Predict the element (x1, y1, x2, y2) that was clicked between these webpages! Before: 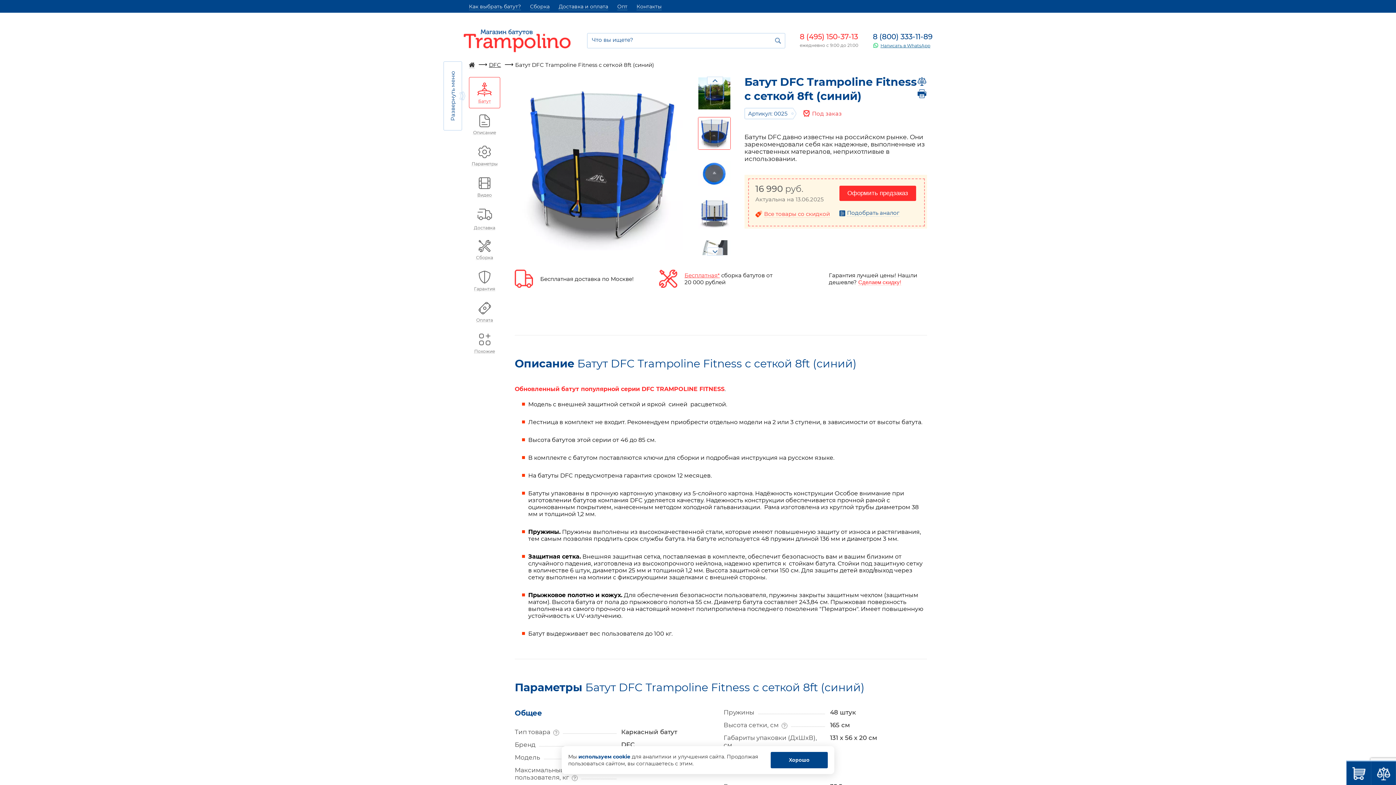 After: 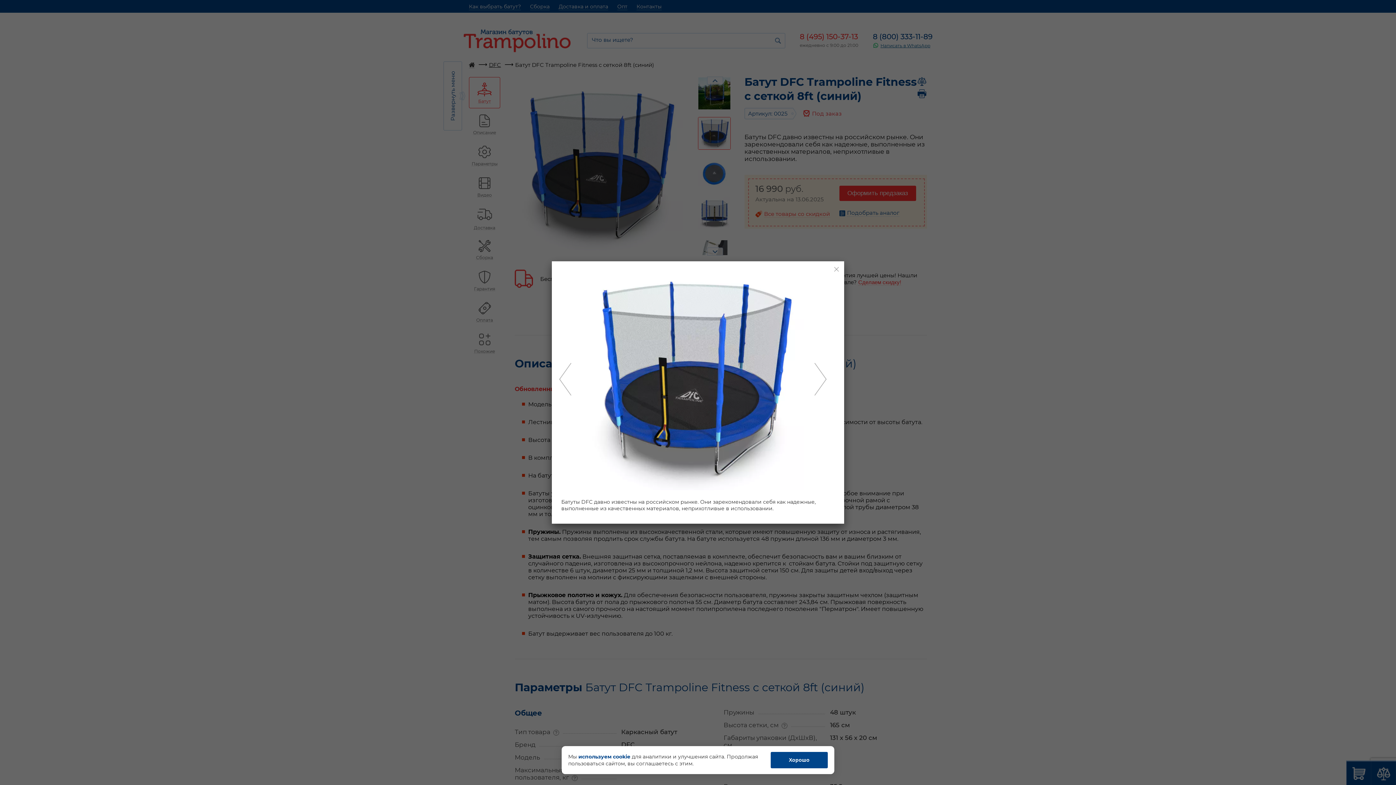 Action: bbox: (514, 77, 683, 255)